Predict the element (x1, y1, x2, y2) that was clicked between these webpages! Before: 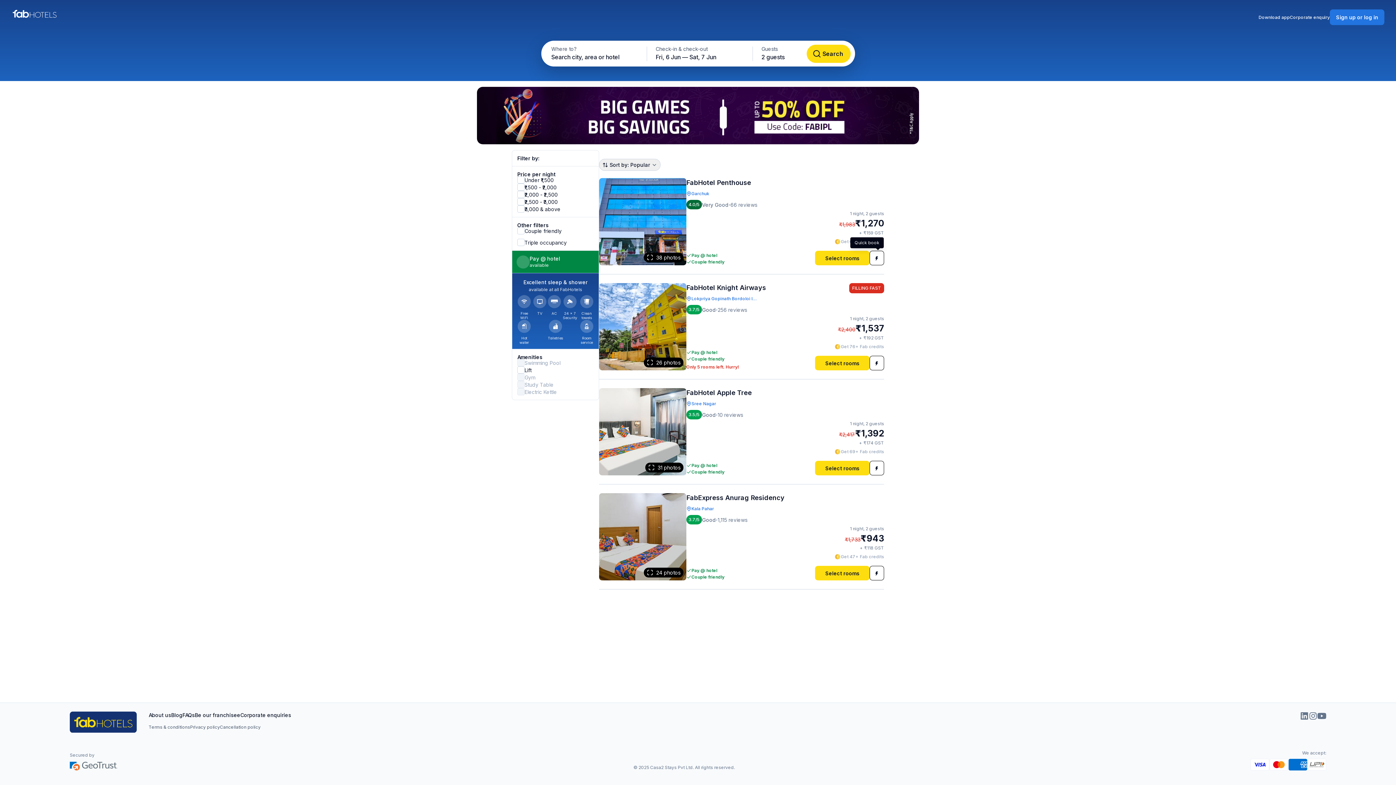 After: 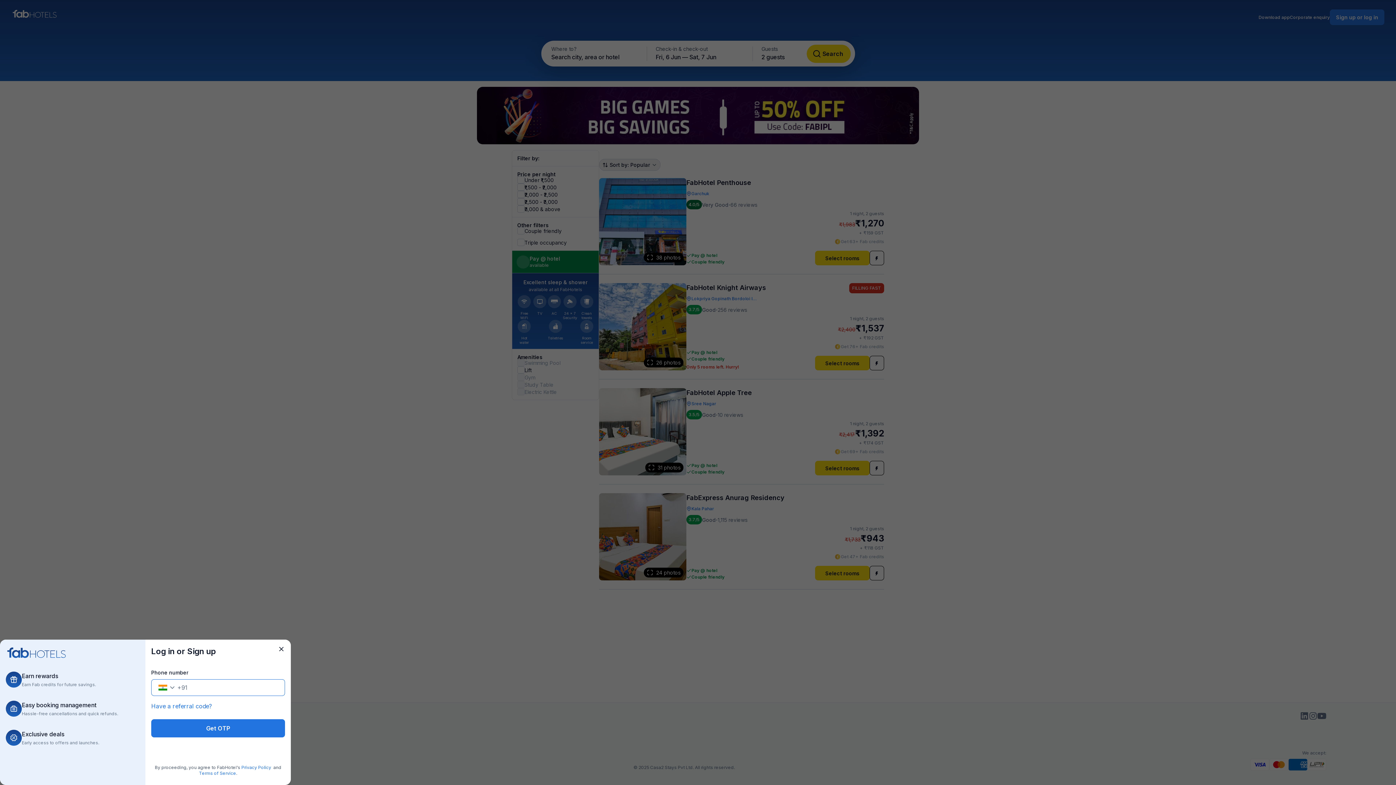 Action: label: Sign up or log in bbox: (1330, 9, 1384, 25)